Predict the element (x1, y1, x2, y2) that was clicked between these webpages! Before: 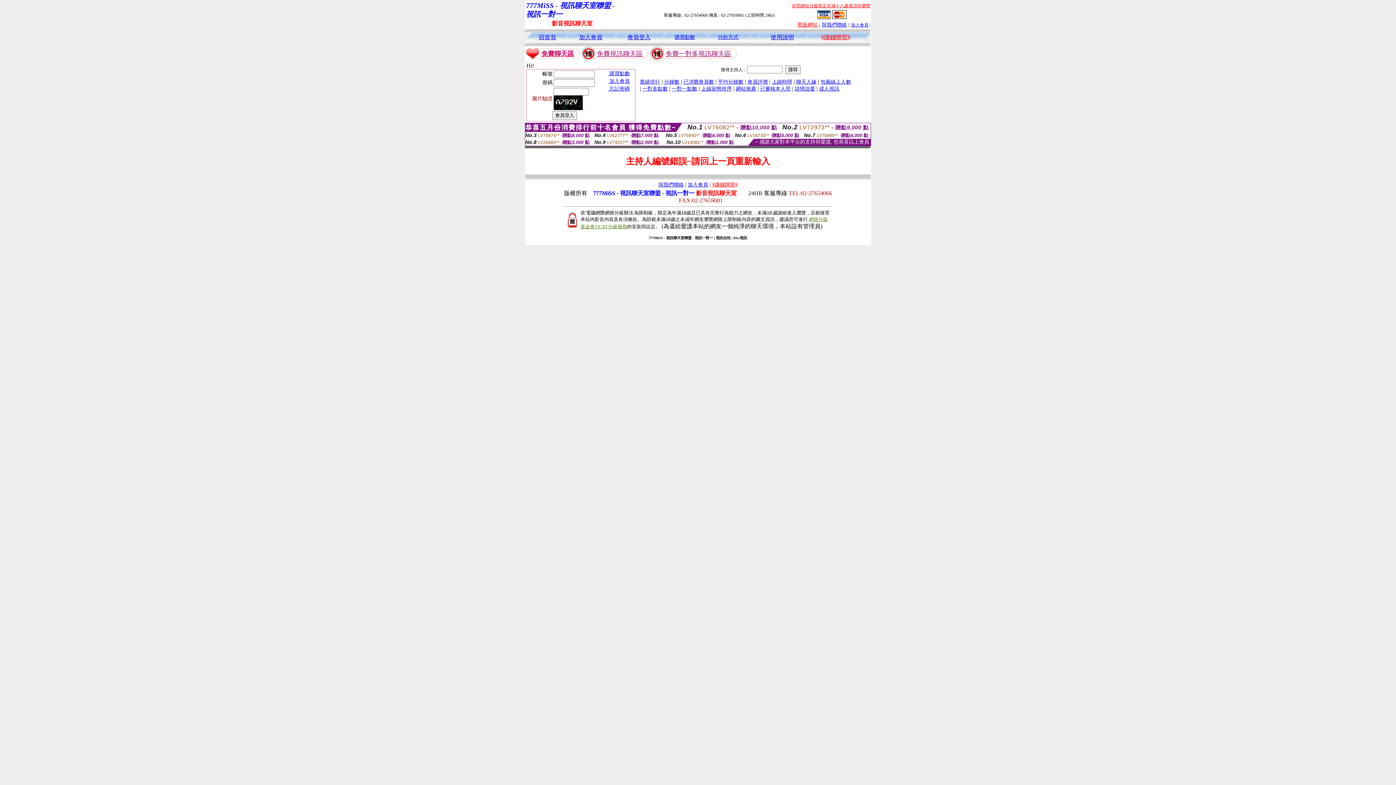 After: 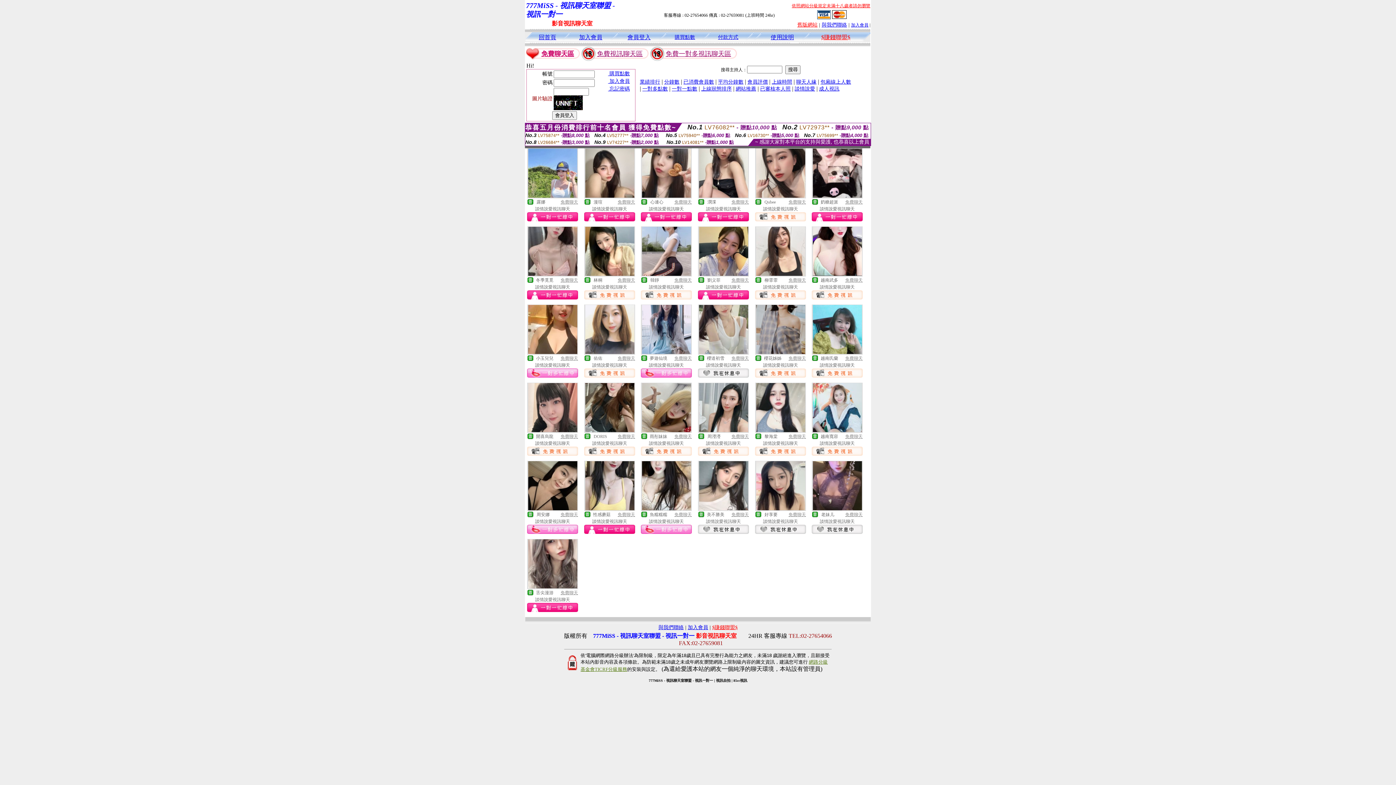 Action: label: 談情說愛 bbox: (794, 85, 815, 91)